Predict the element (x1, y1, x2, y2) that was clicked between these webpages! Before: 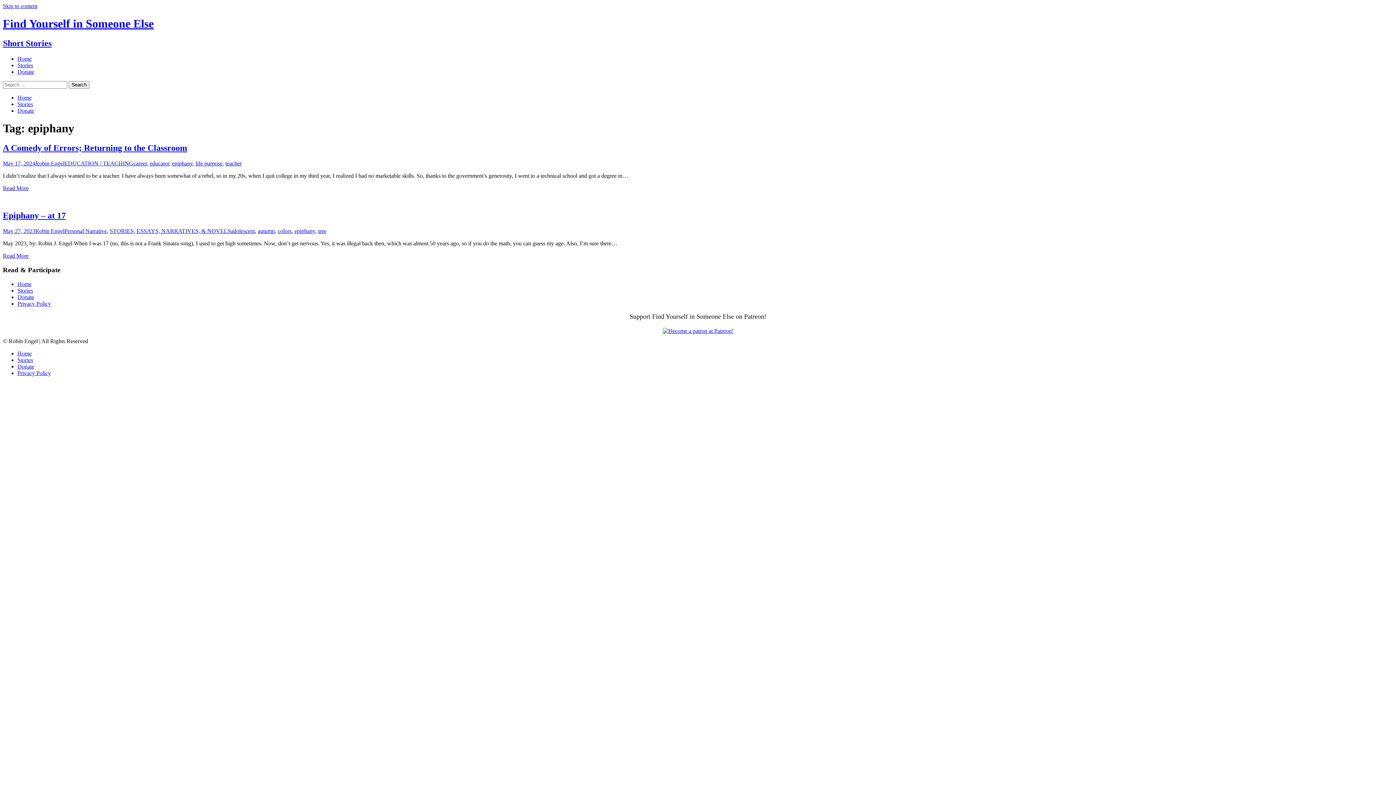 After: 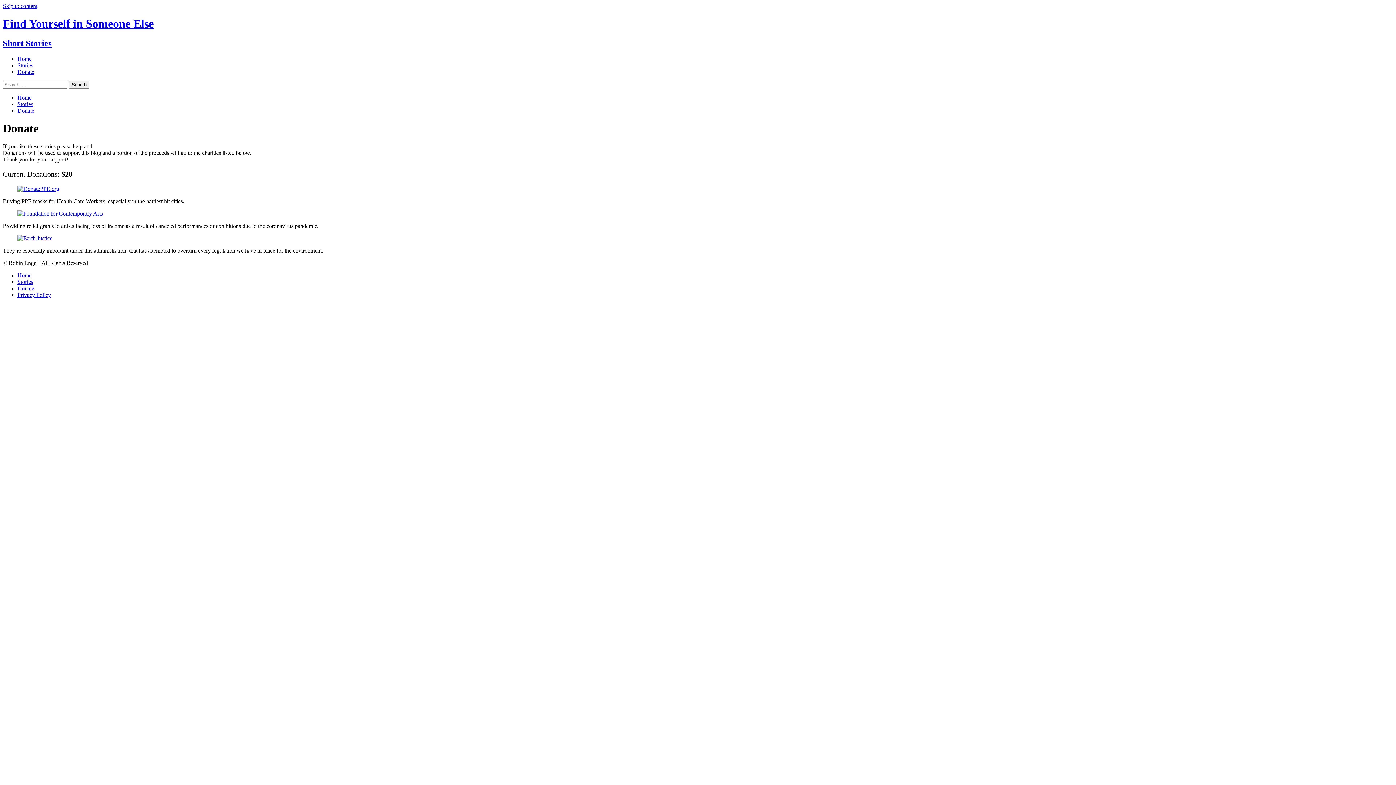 Action: bbox: (17, 107, 34, 113) label: Donate